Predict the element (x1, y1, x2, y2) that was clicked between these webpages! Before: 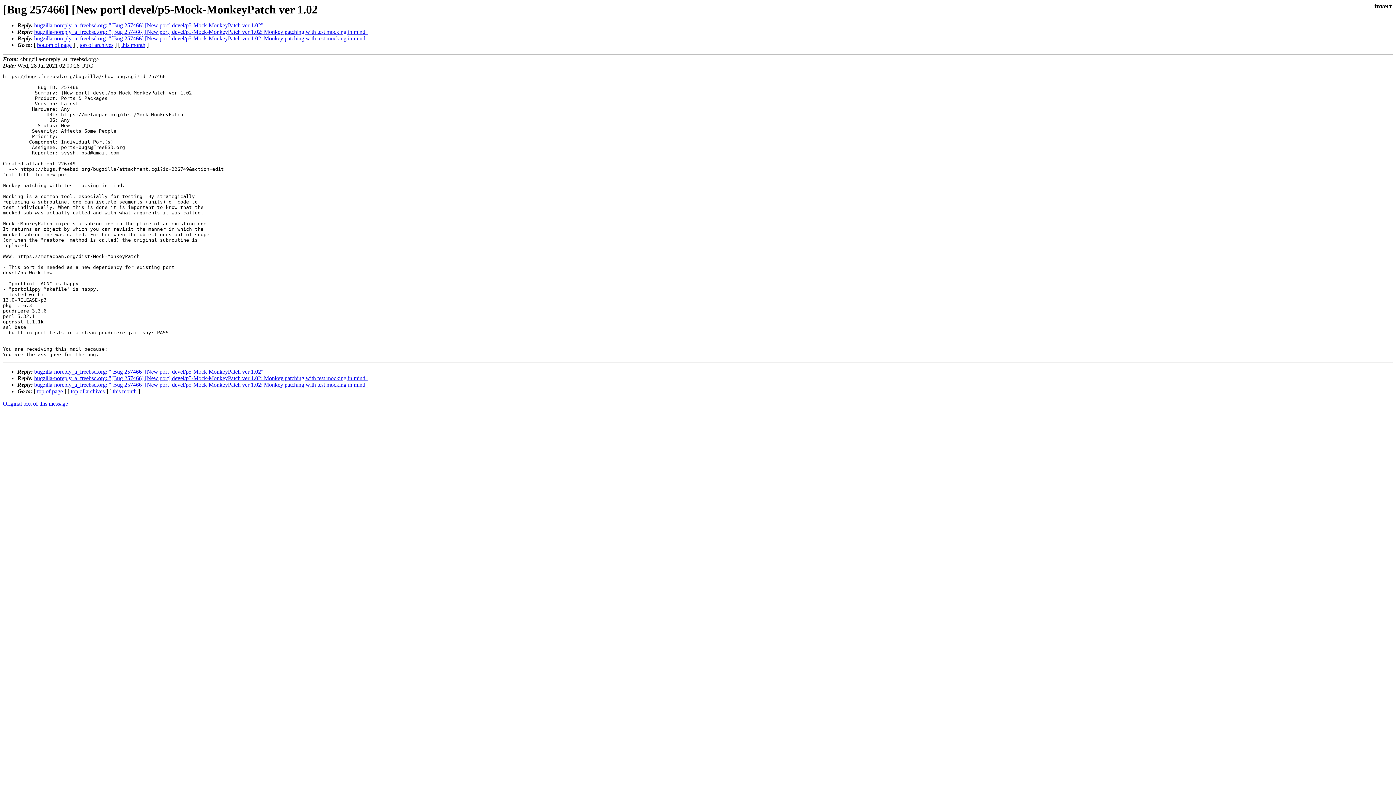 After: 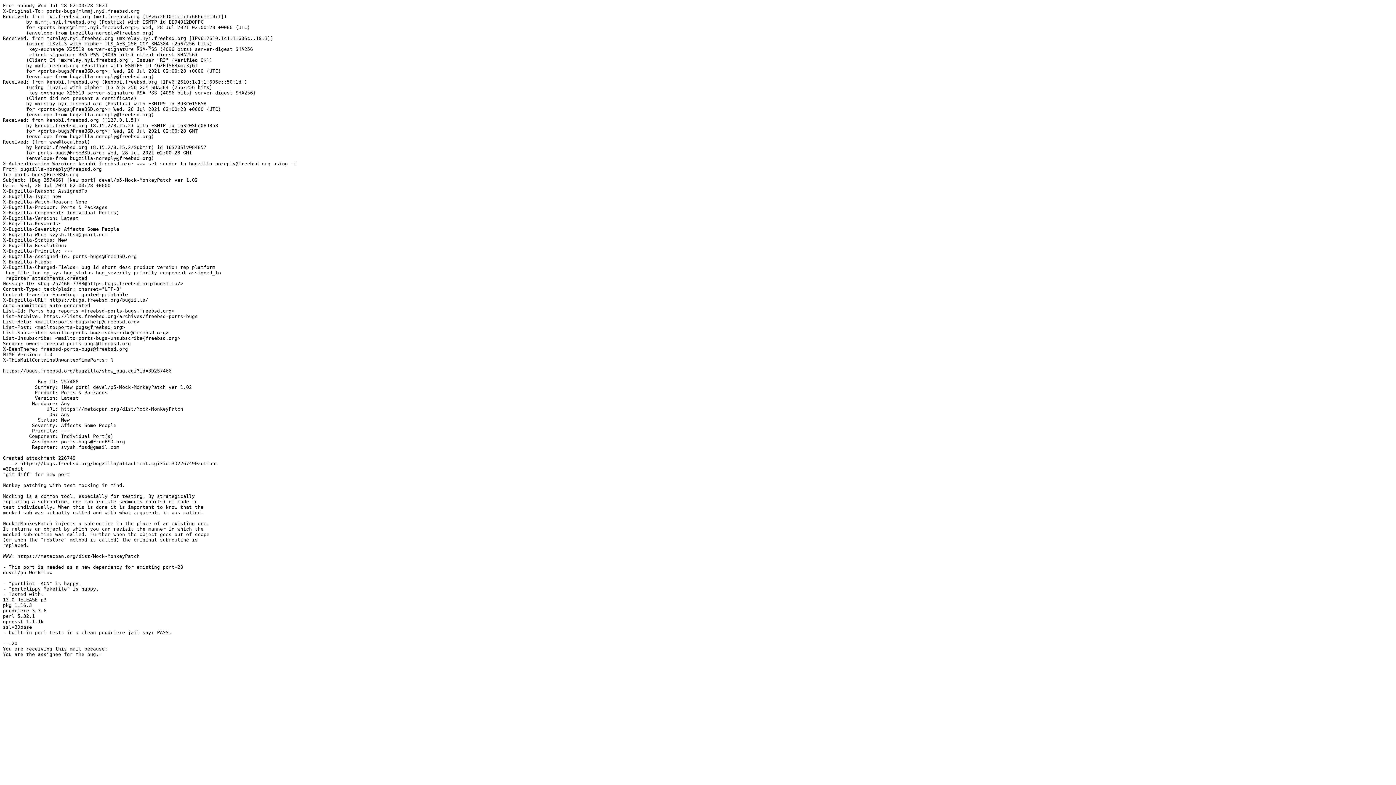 Action: label: Original text of this message bbox: (2, 400, 68, 406)